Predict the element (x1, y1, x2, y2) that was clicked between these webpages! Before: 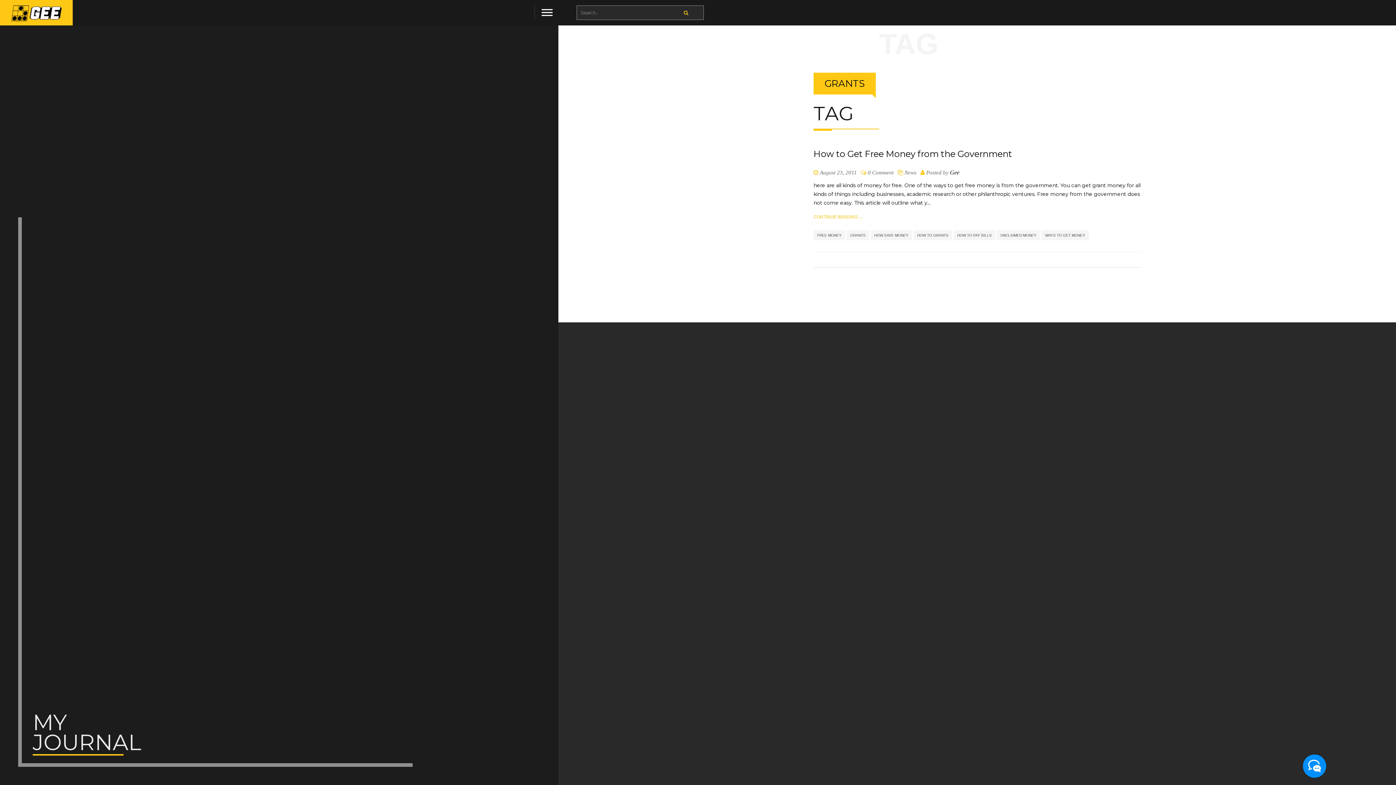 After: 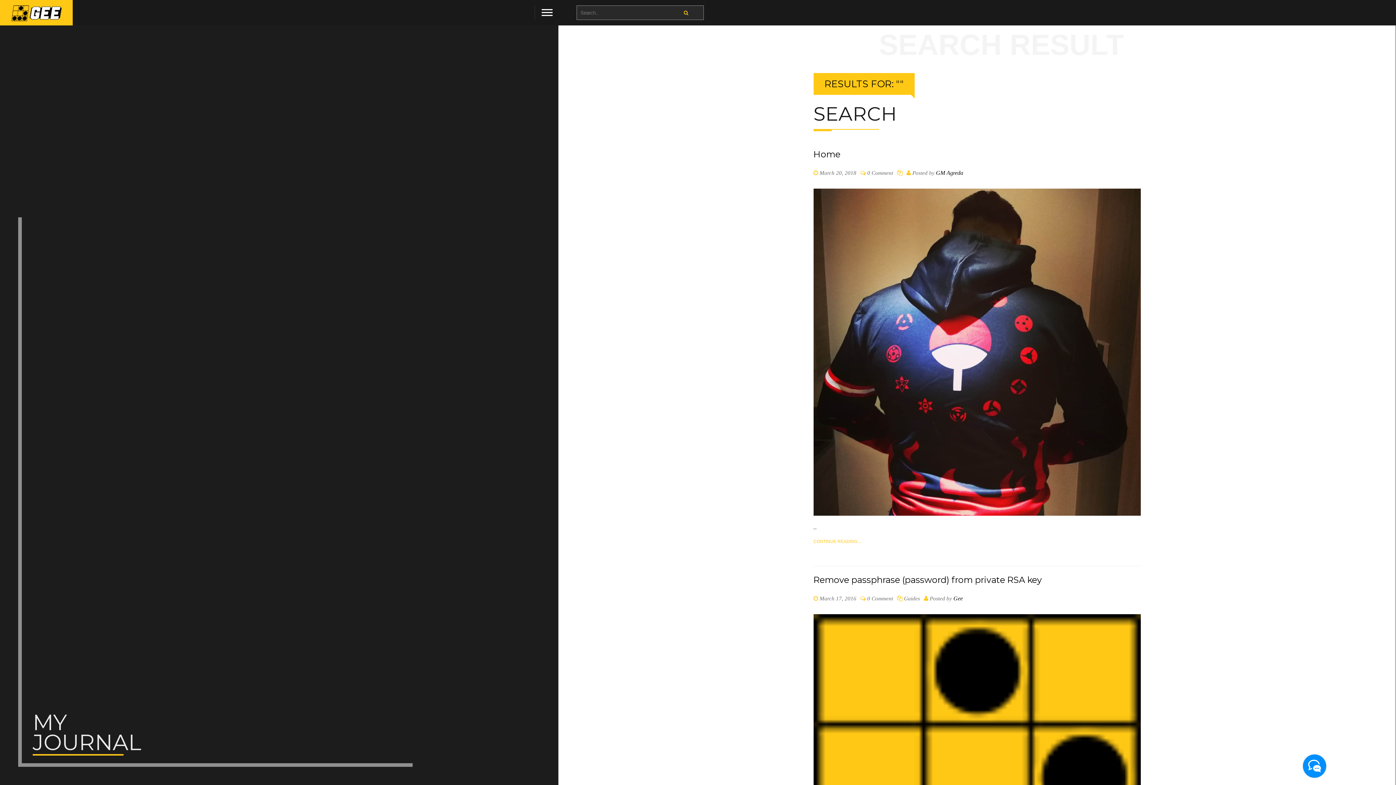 Action: bbox: (668, 5, 704, 20)